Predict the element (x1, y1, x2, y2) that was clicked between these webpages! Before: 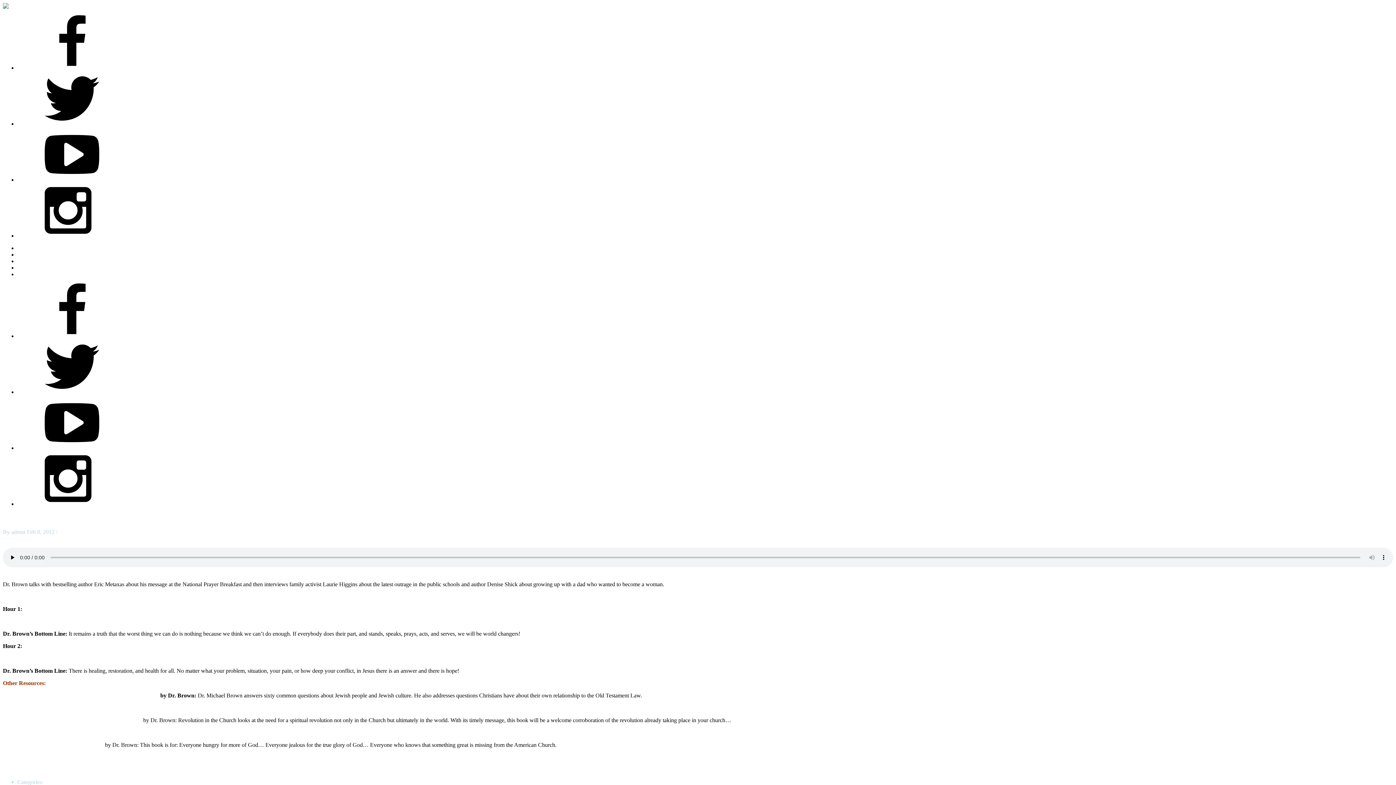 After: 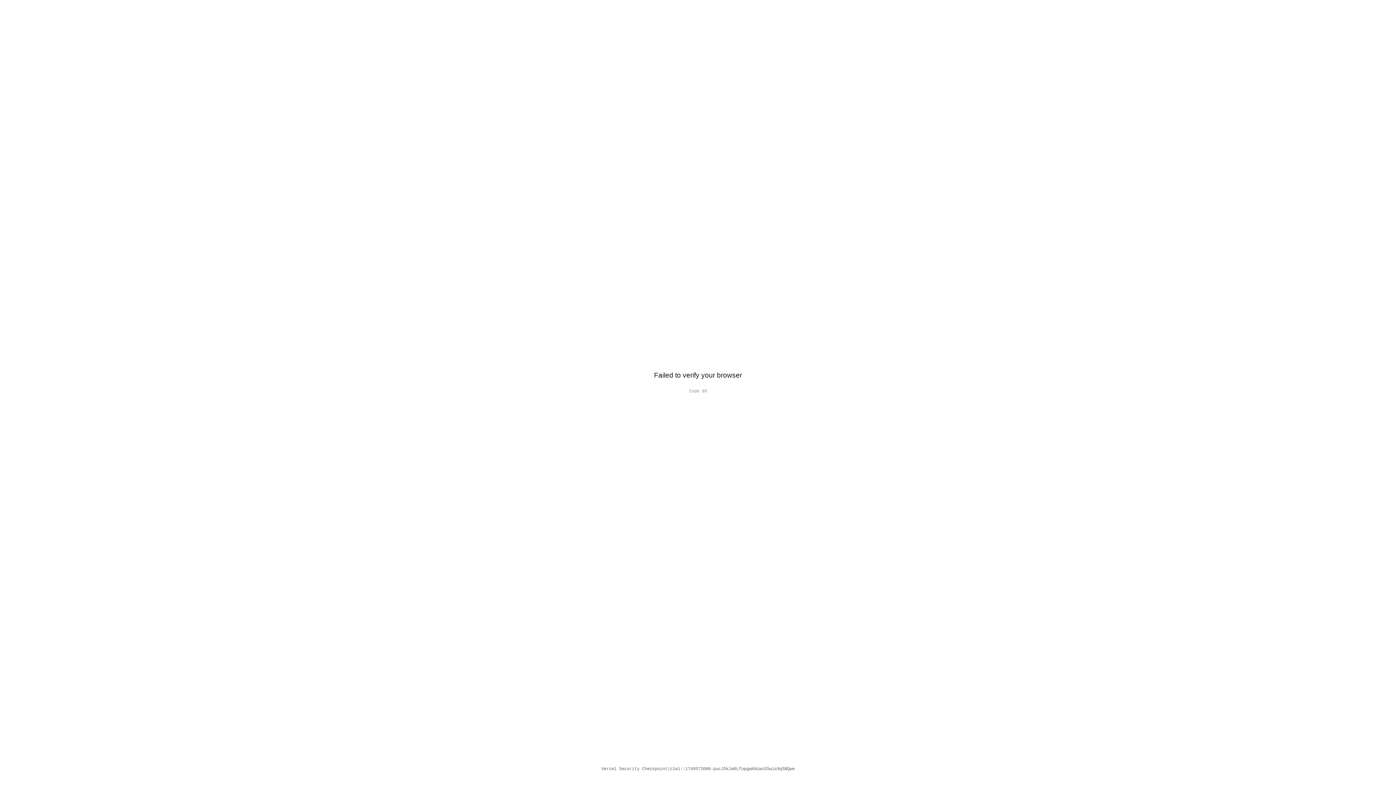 Action: bbox: (2, 569, 43, 575) label: [Download MP3]